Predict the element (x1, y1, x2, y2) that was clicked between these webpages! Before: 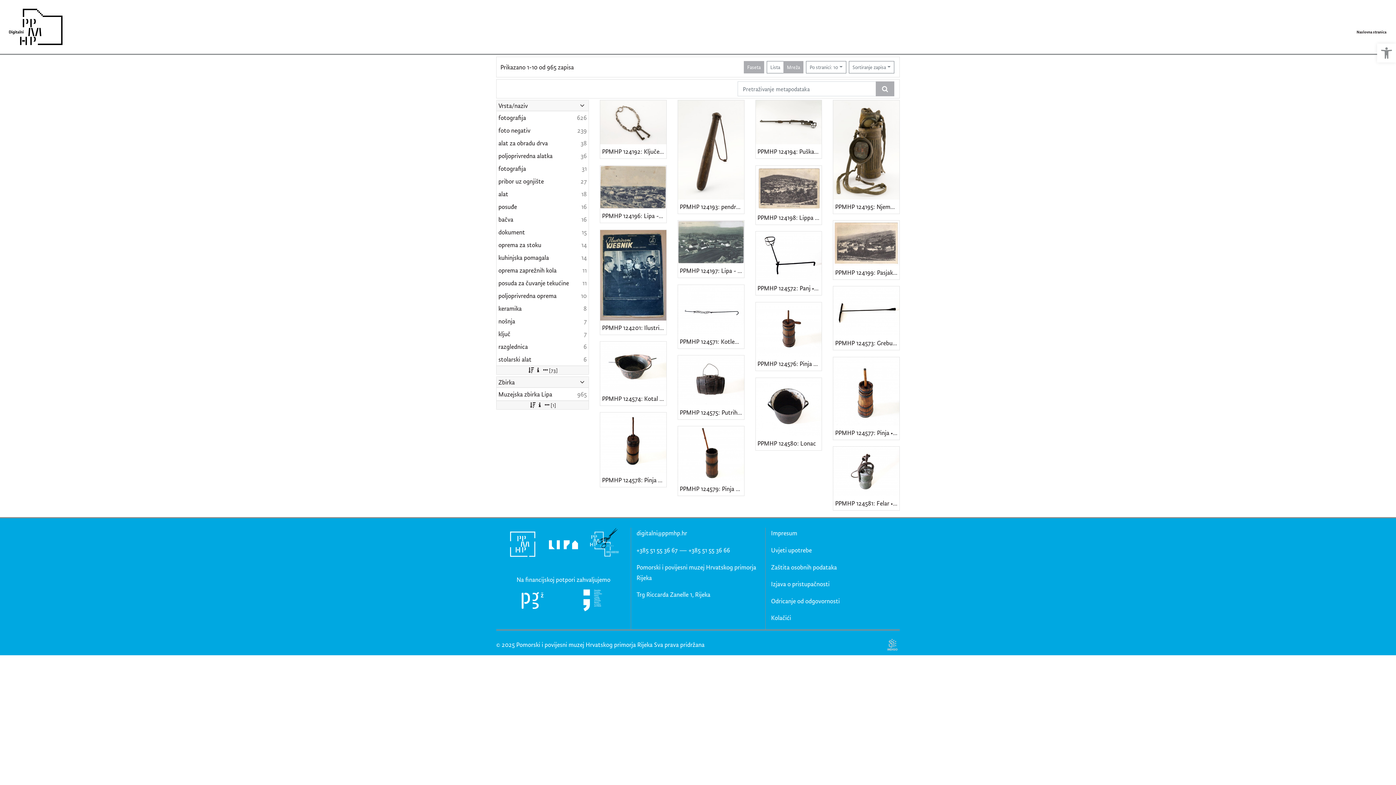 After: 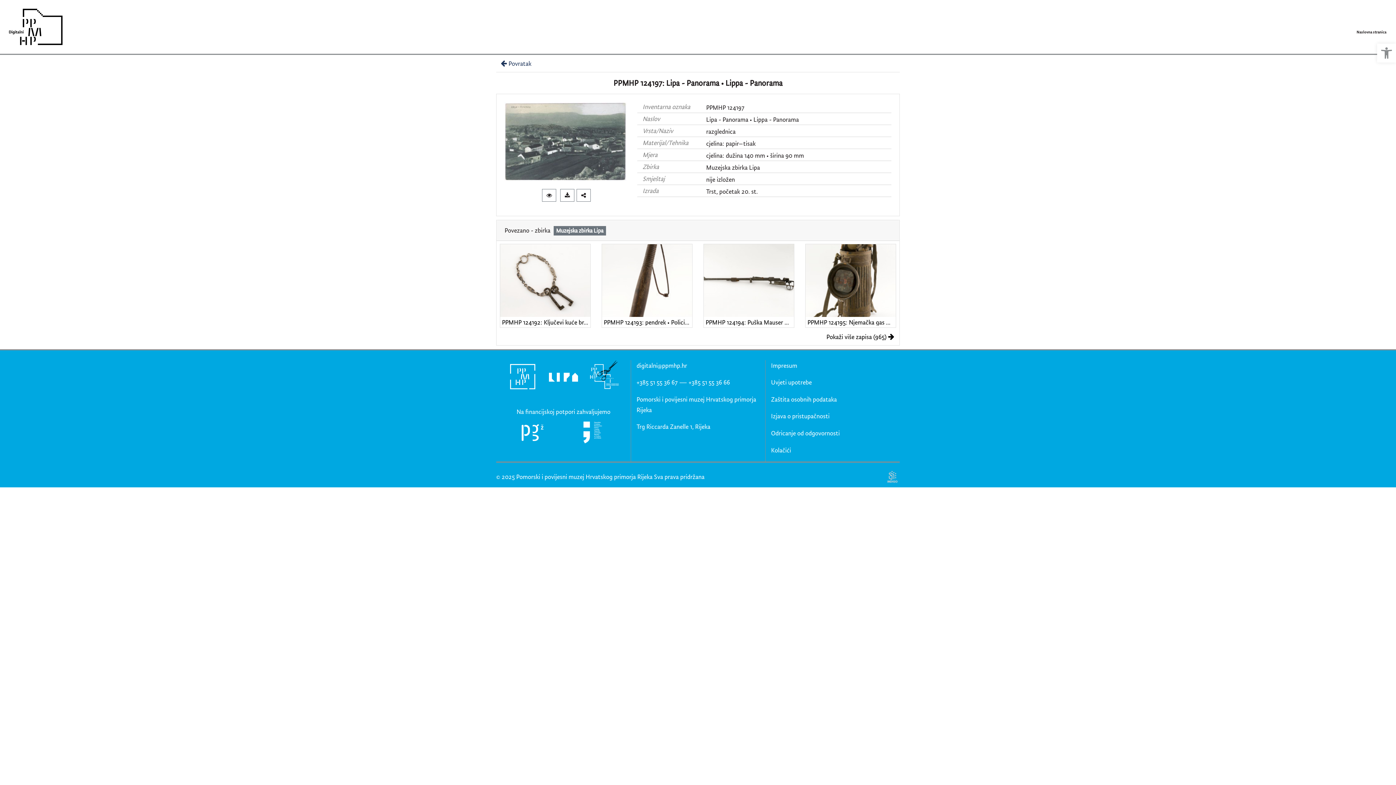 Action: label: PPMHP 124197: Lipa - Panorama • Lippa - Panorama bbox: (678, 263, 744, 277)